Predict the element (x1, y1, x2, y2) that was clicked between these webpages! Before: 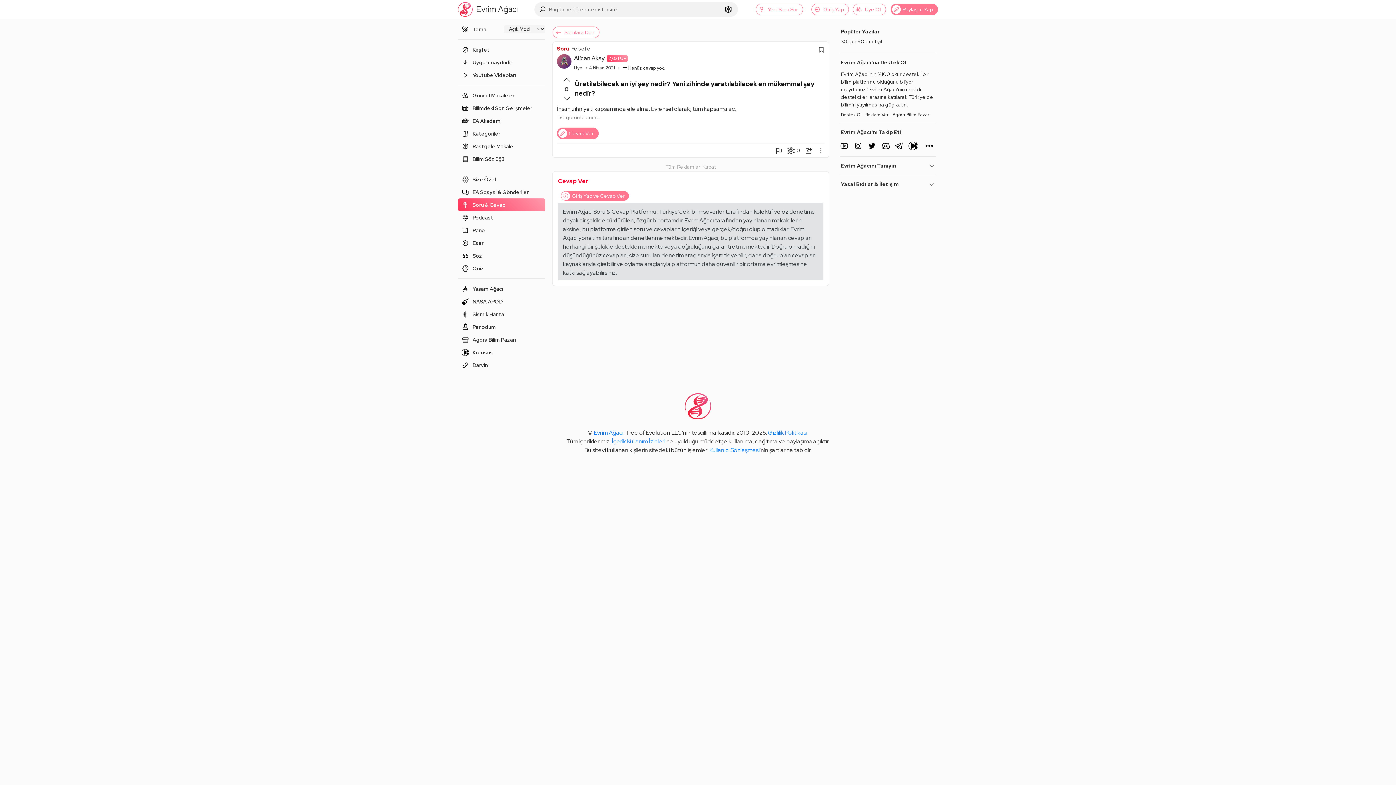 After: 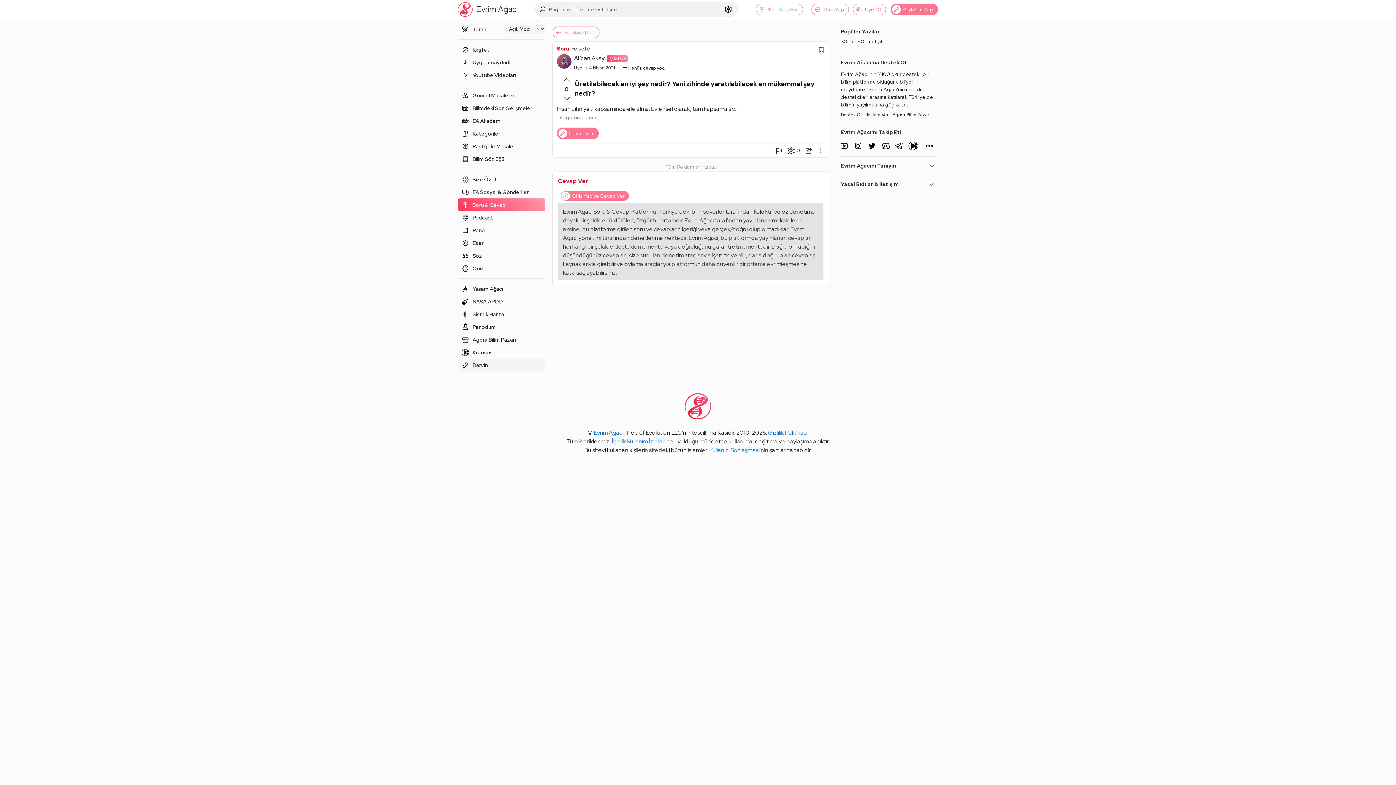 Action: label: Darvin bbox: (458, 358, 545, 371)